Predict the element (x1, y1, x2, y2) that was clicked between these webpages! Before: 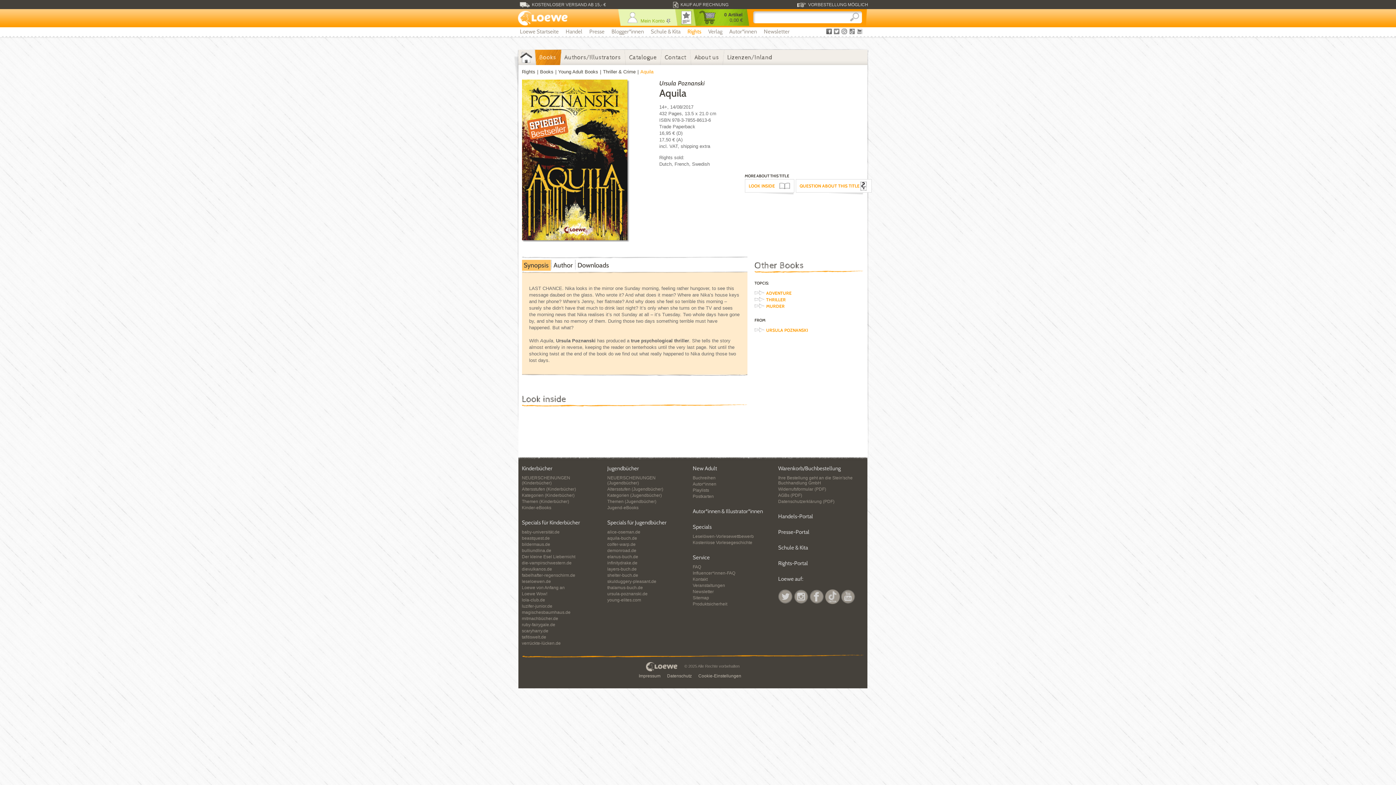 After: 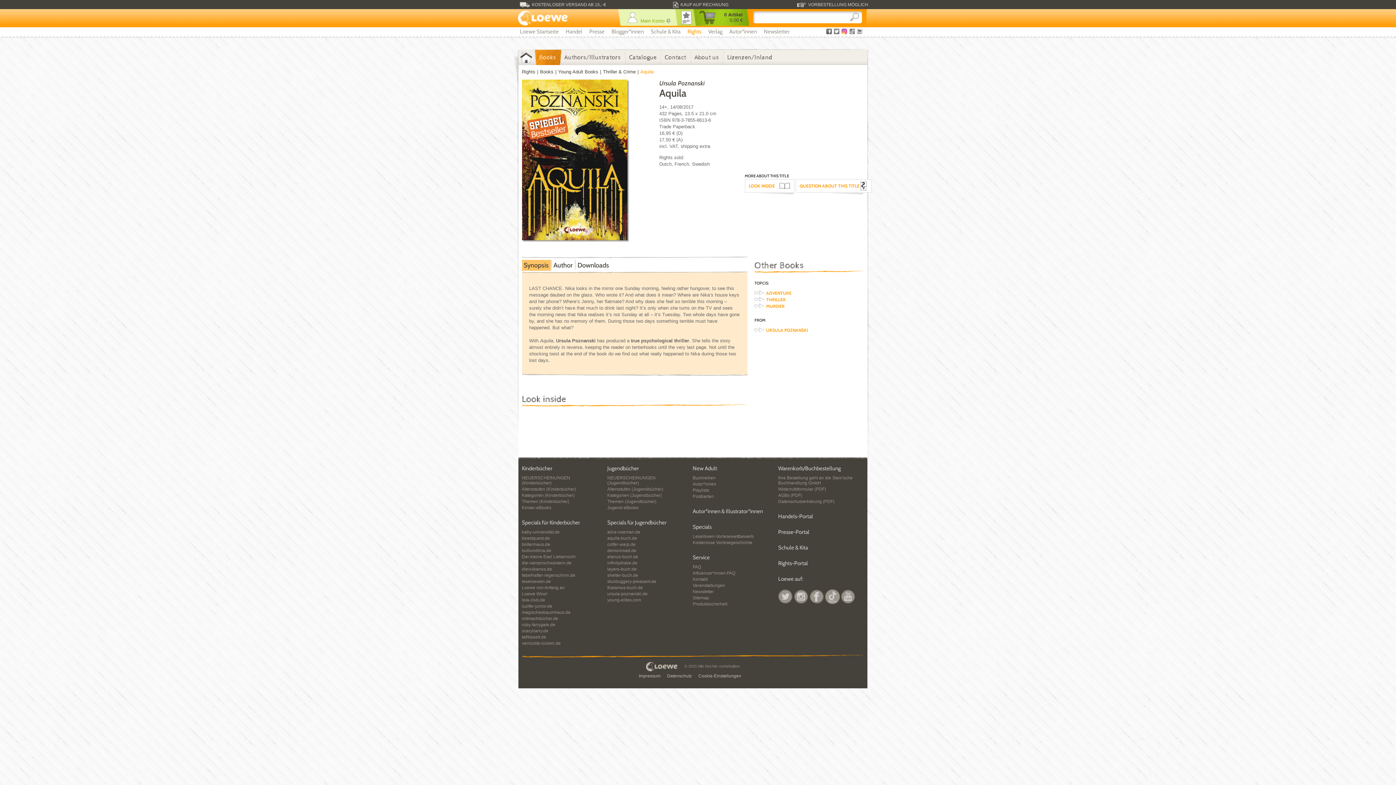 Action: bbox: (841, 28, 847, 34)